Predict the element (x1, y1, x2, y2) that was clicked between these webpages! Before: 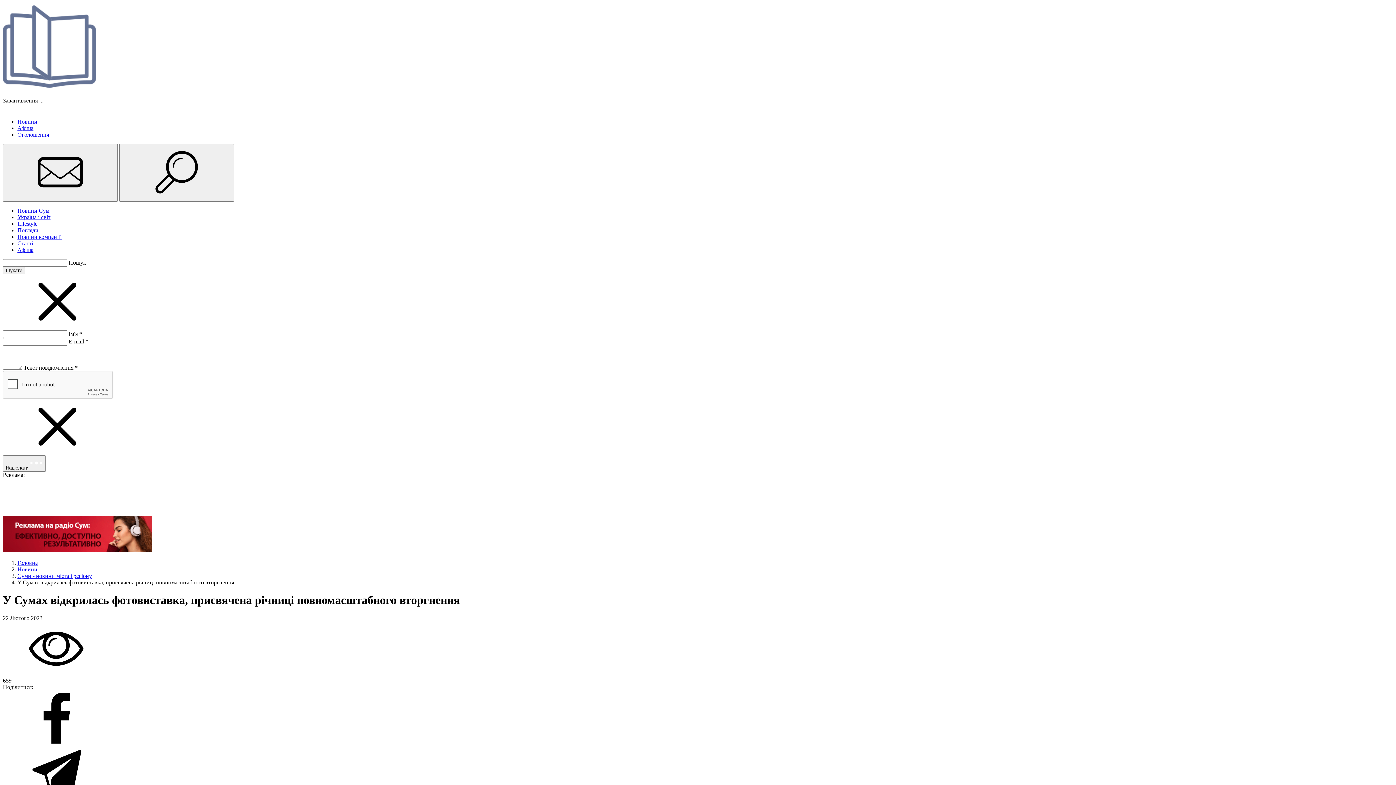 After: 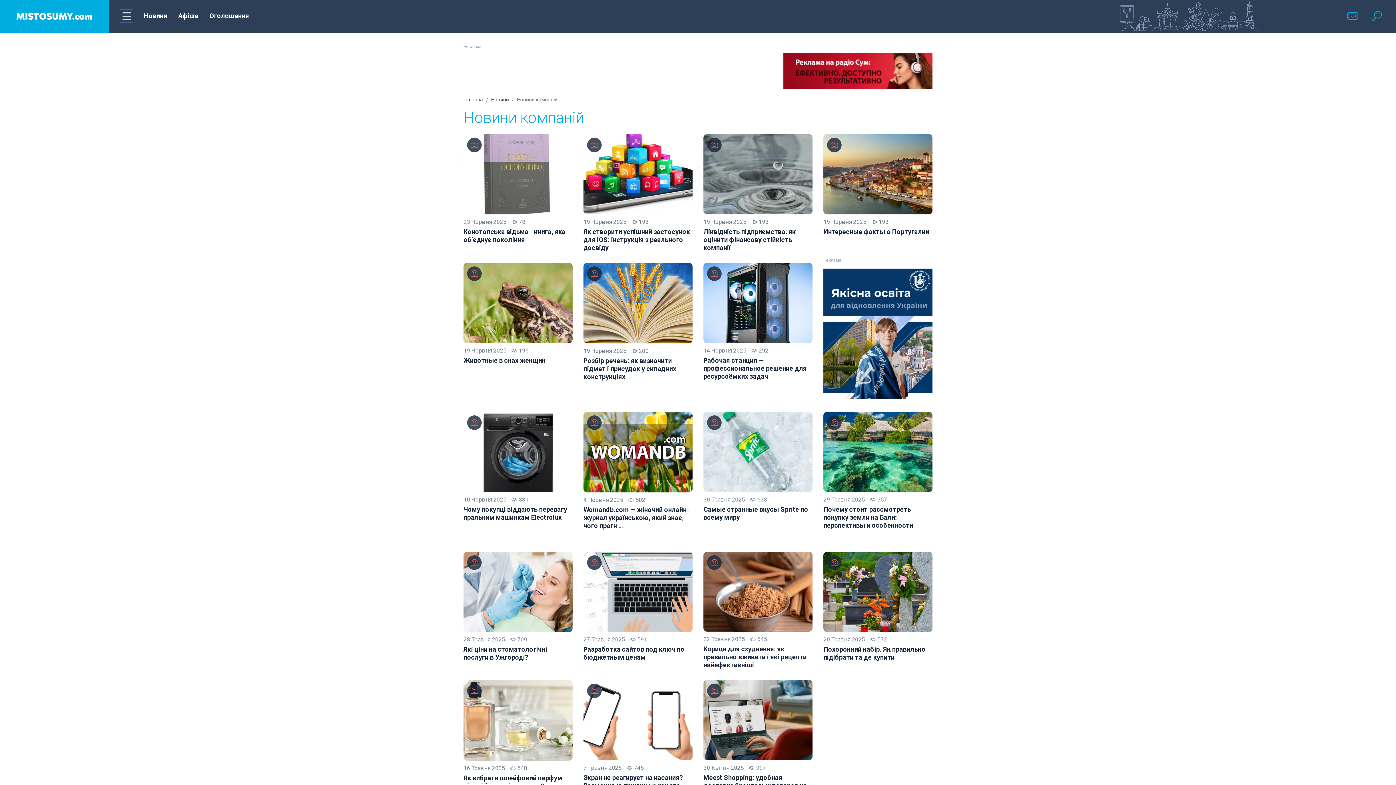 Action: label: Новини компаній bbox: (17, 233, 61, 240)